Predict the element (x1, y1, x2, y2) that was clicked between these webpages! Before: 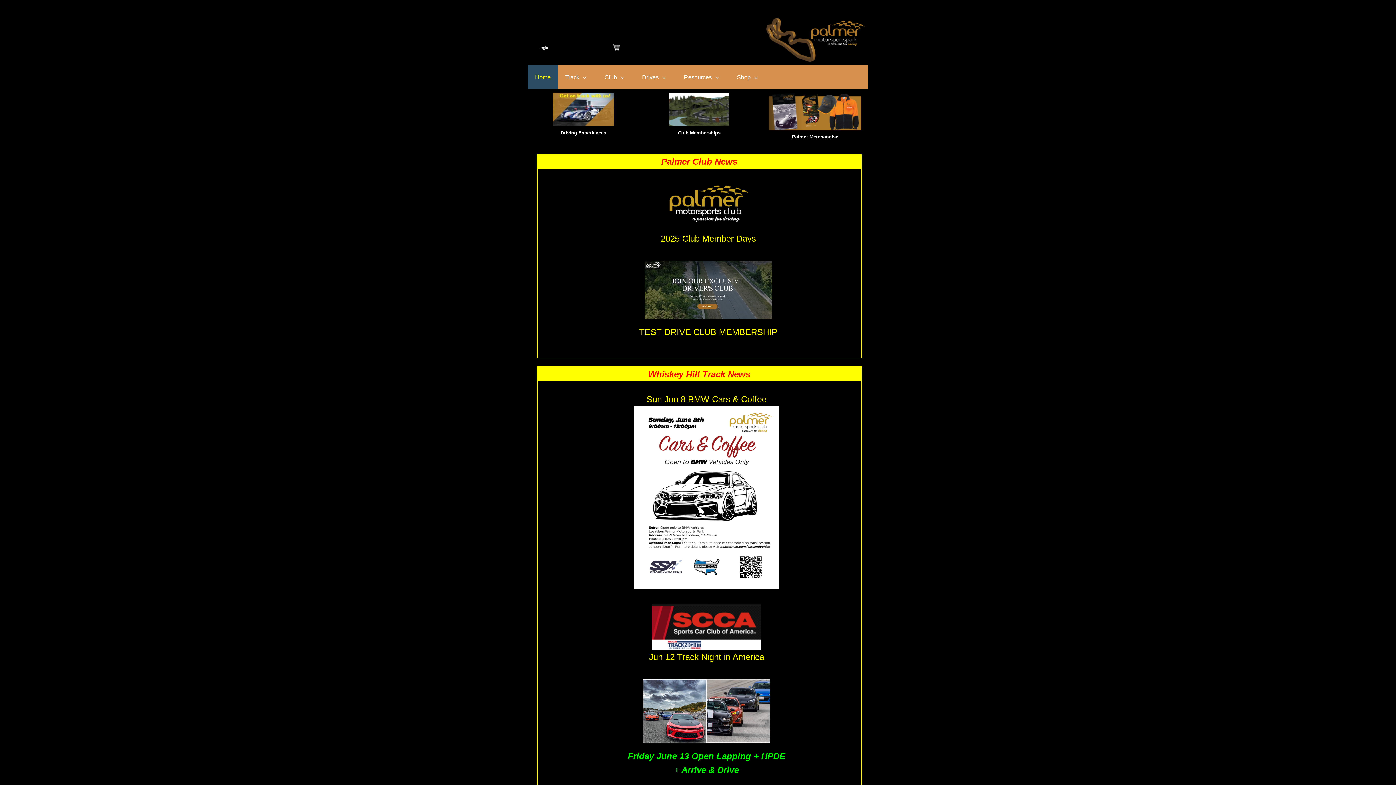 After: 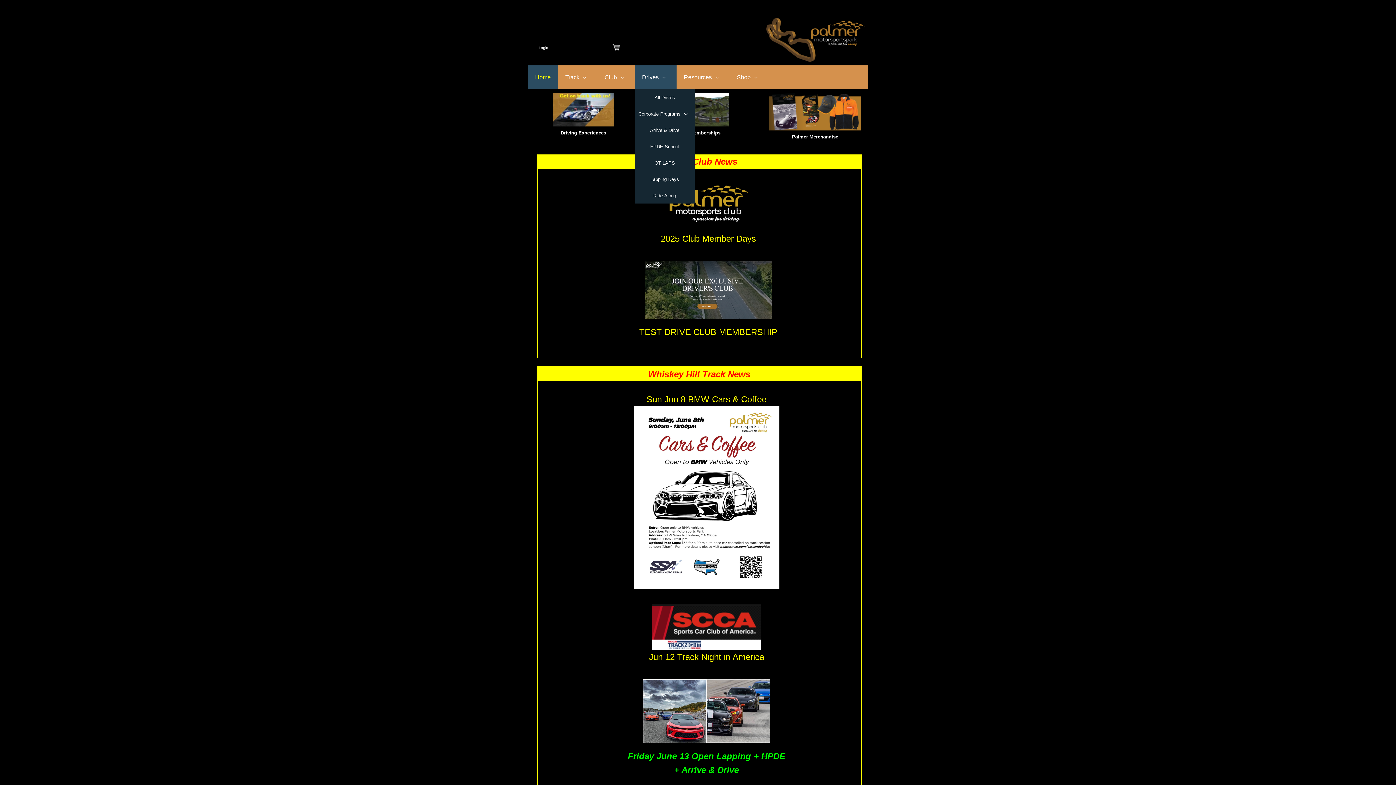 Action: bbox: (634, 65, 676, 89) label: Drives